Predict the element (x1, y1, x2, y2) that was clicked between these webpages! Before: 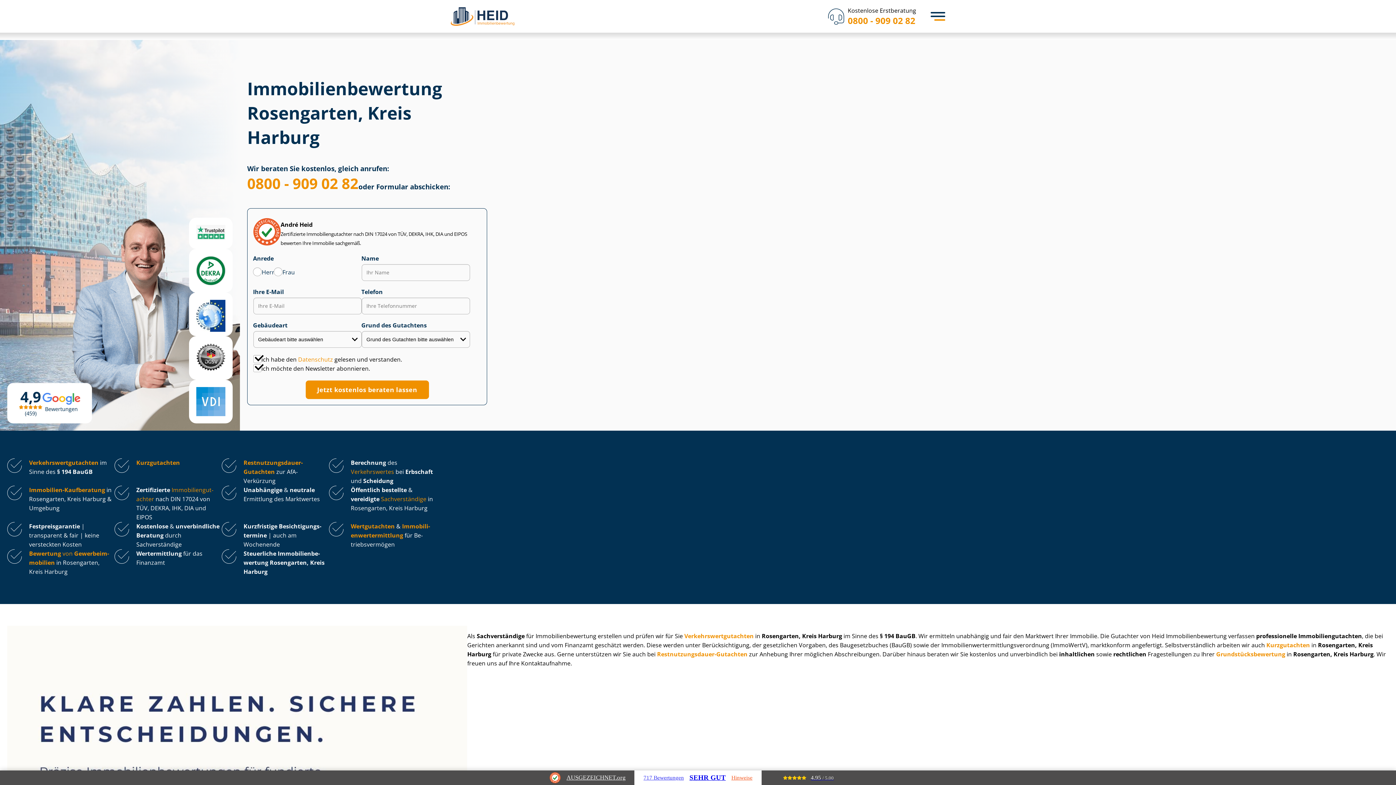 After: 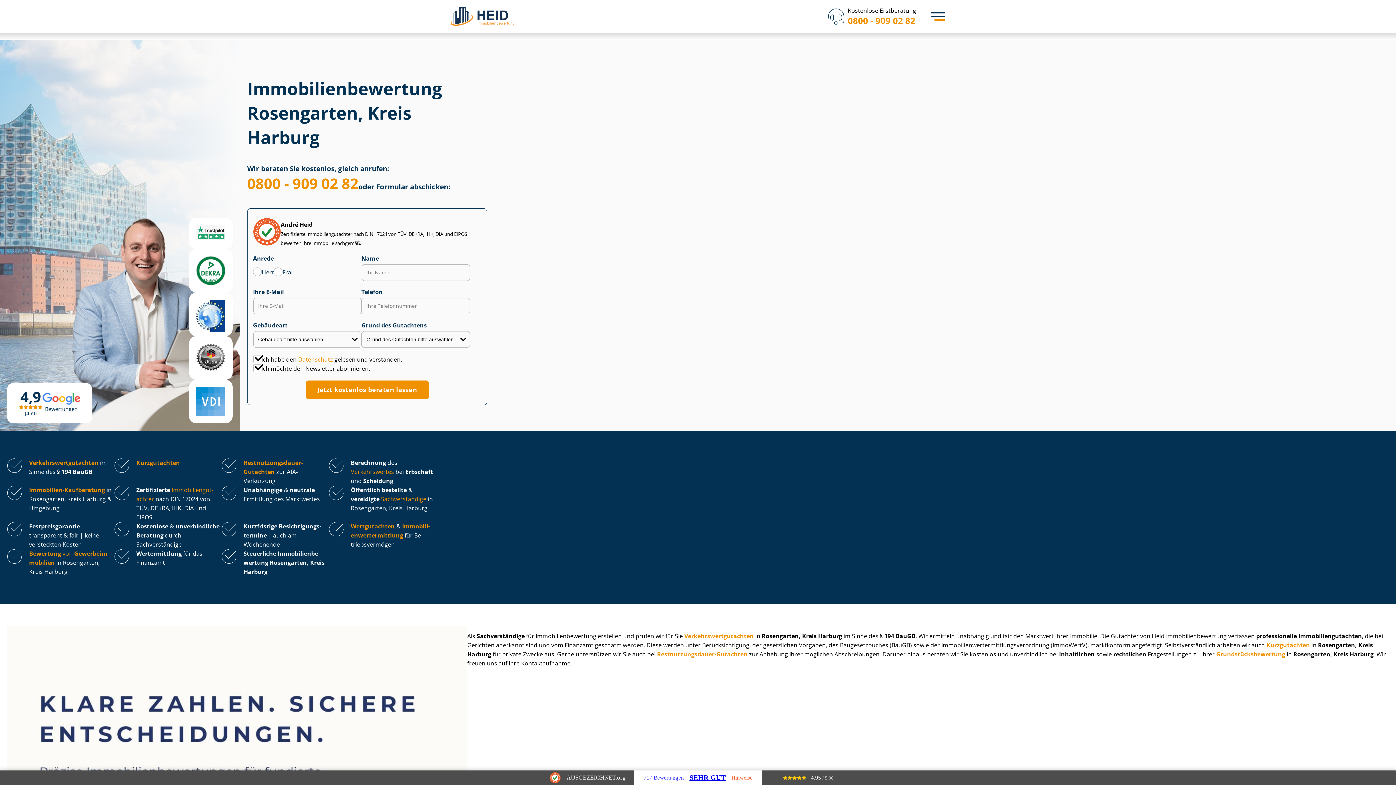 Action: label: AUSGEZEICHNET.org bbox: (541, 770, 634, 785)